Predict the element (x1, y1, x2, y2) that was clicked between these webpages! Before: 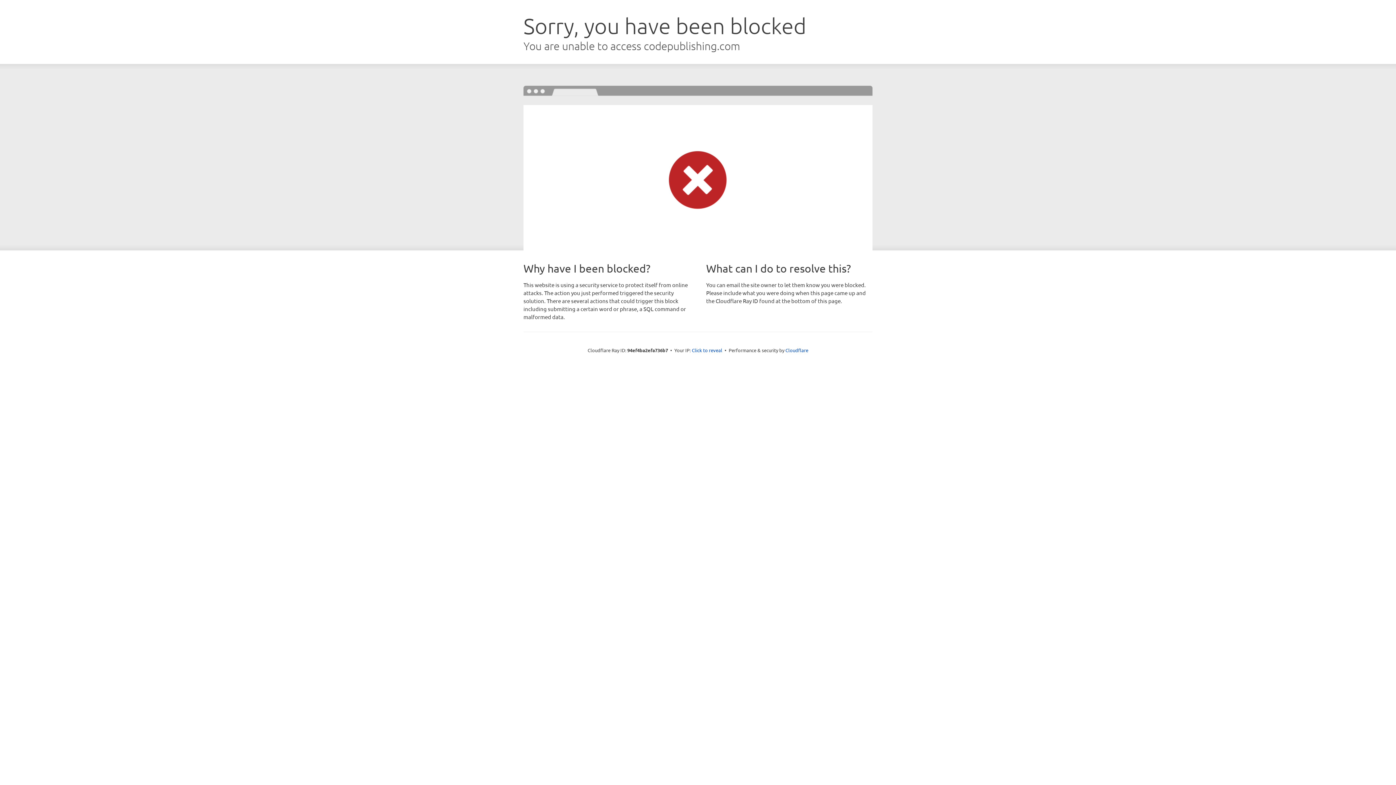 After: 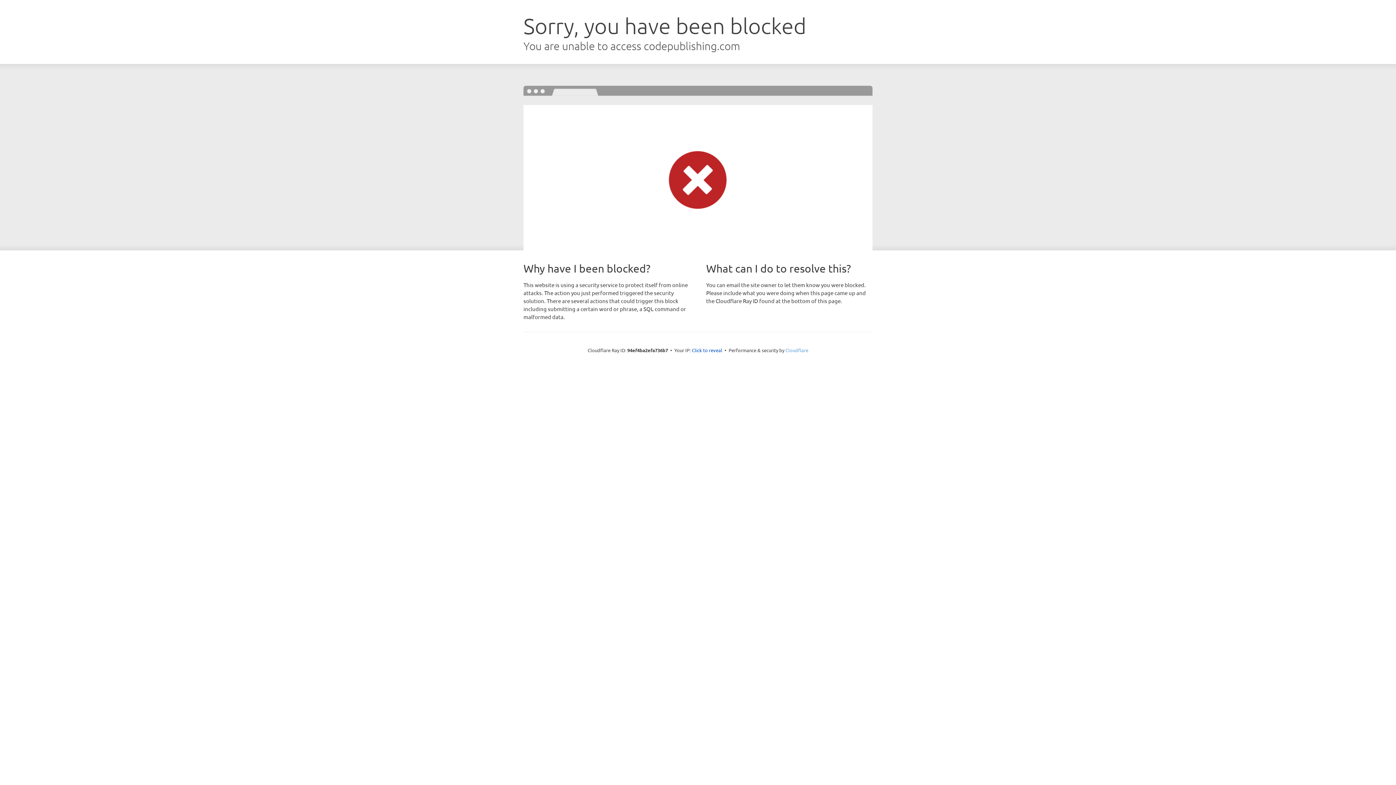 Action: bbox: (785, 347, 808, 353) label: Cloudflare